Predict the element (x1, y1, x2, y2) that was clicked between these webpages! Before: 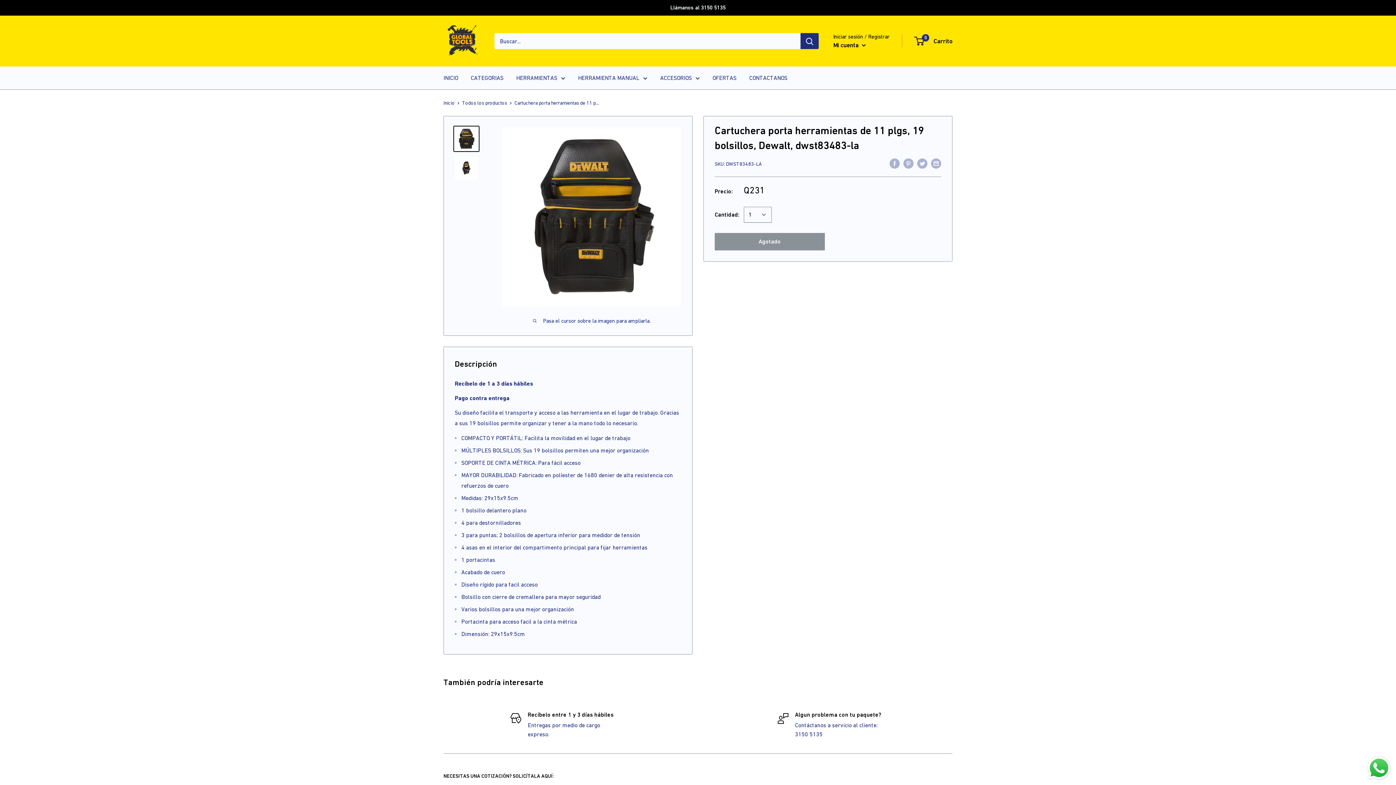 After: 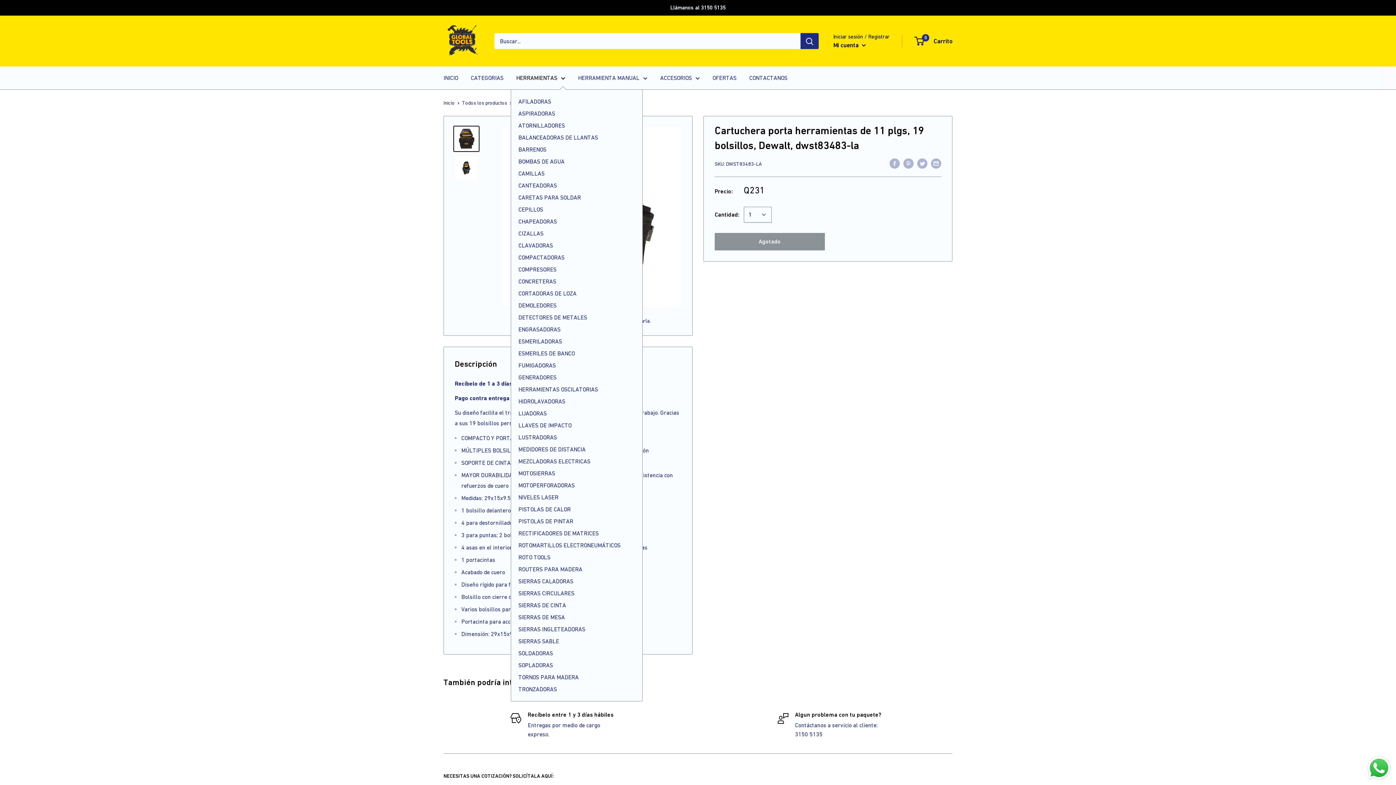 Action: label: HERRAMIENTAS bbox: (516, 72, 565, 83)